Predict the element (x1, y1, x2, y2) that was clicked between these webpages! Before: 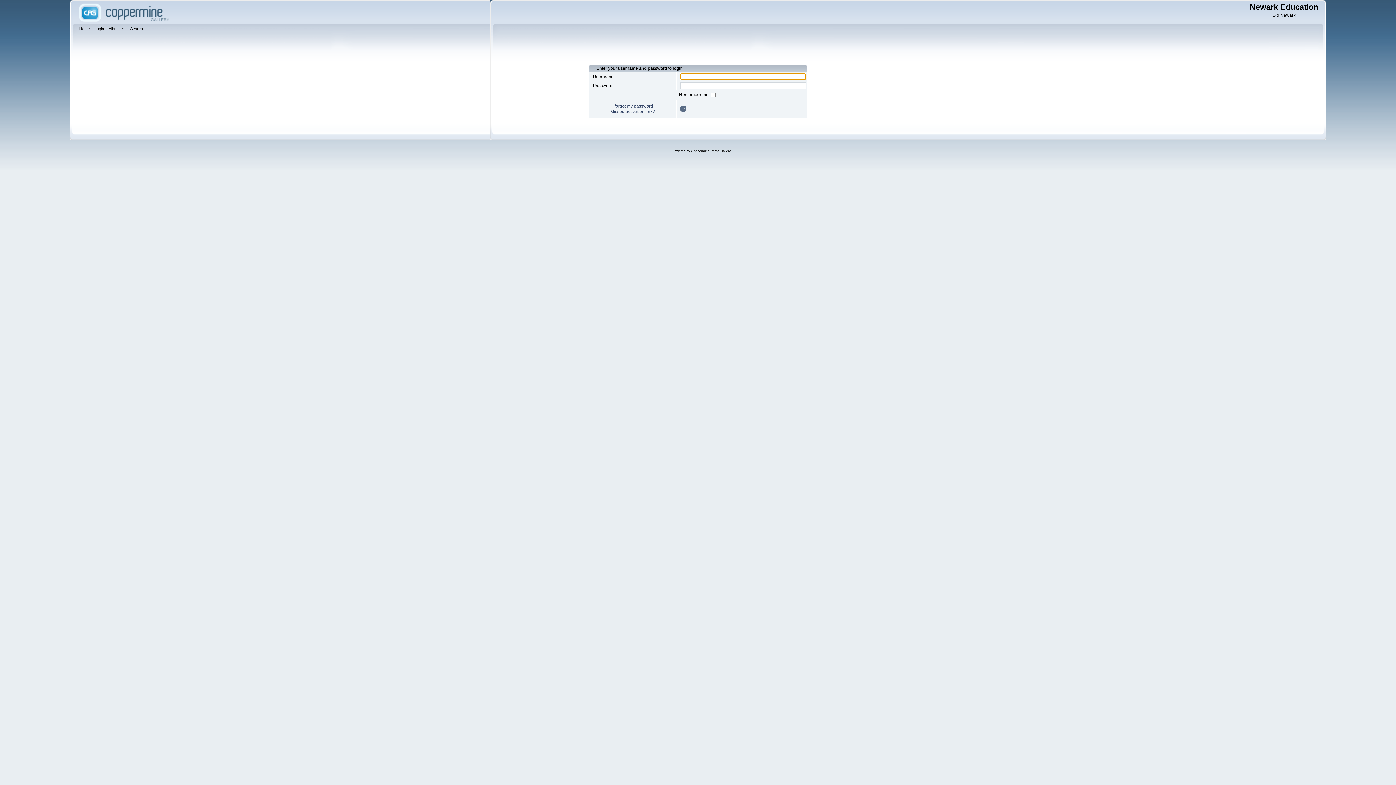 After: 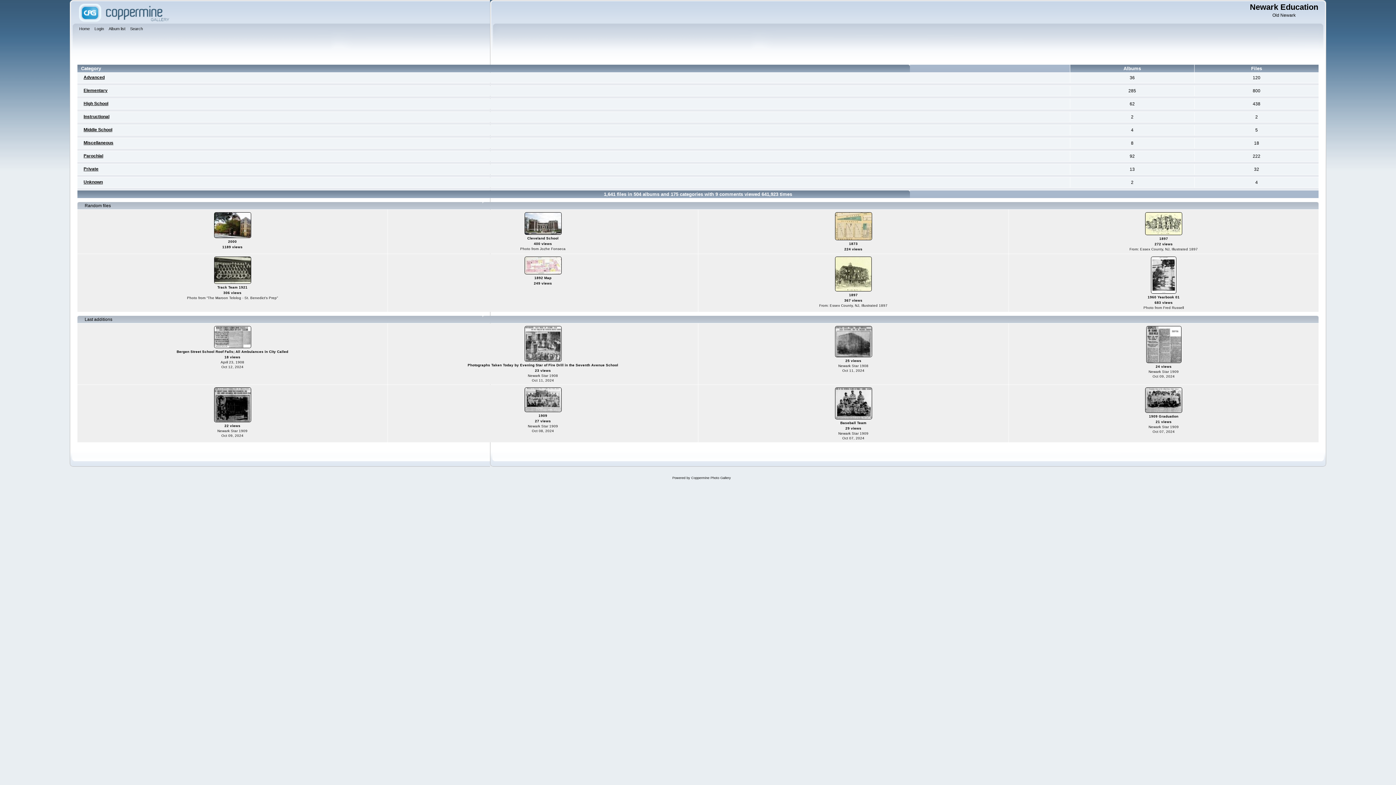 Action: label: Album list bbox: (108, 25, 127, 33)